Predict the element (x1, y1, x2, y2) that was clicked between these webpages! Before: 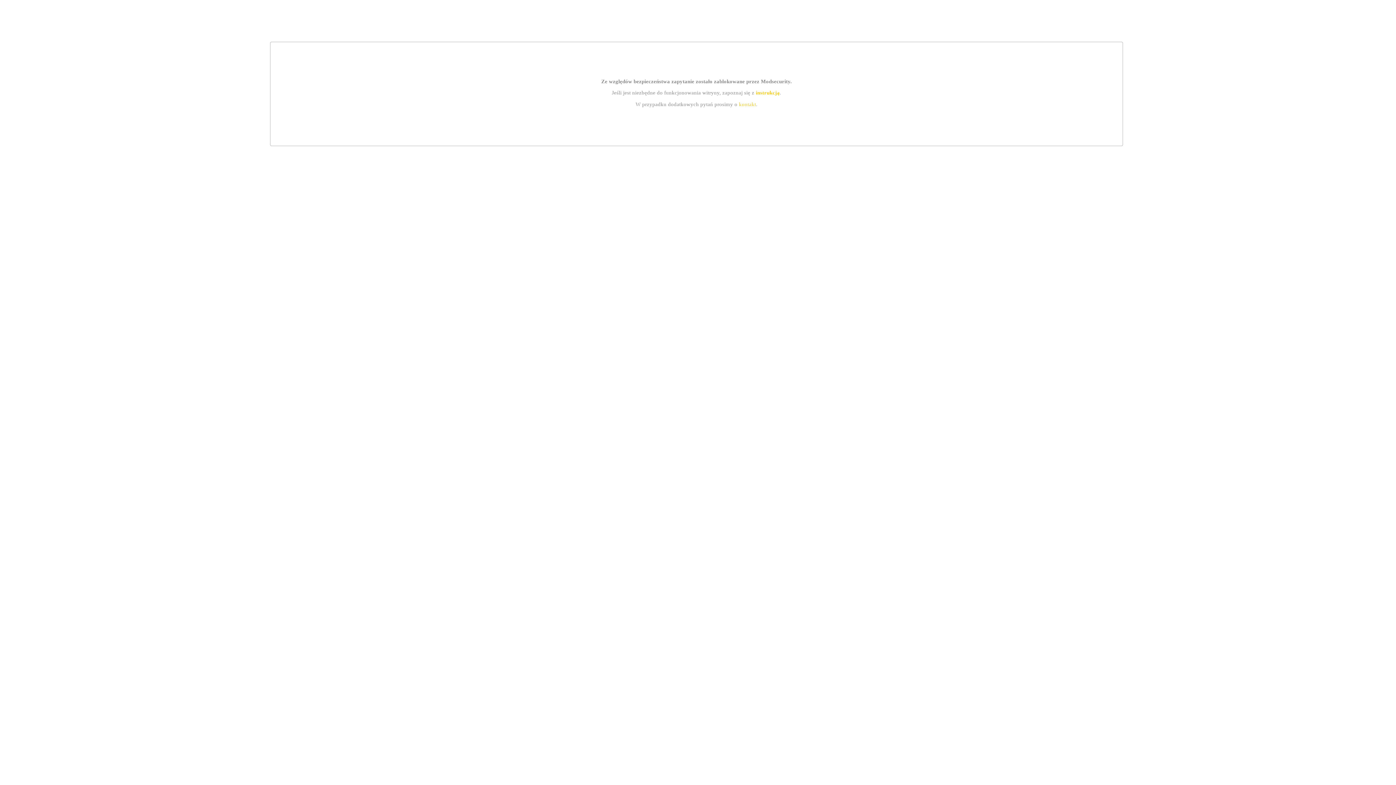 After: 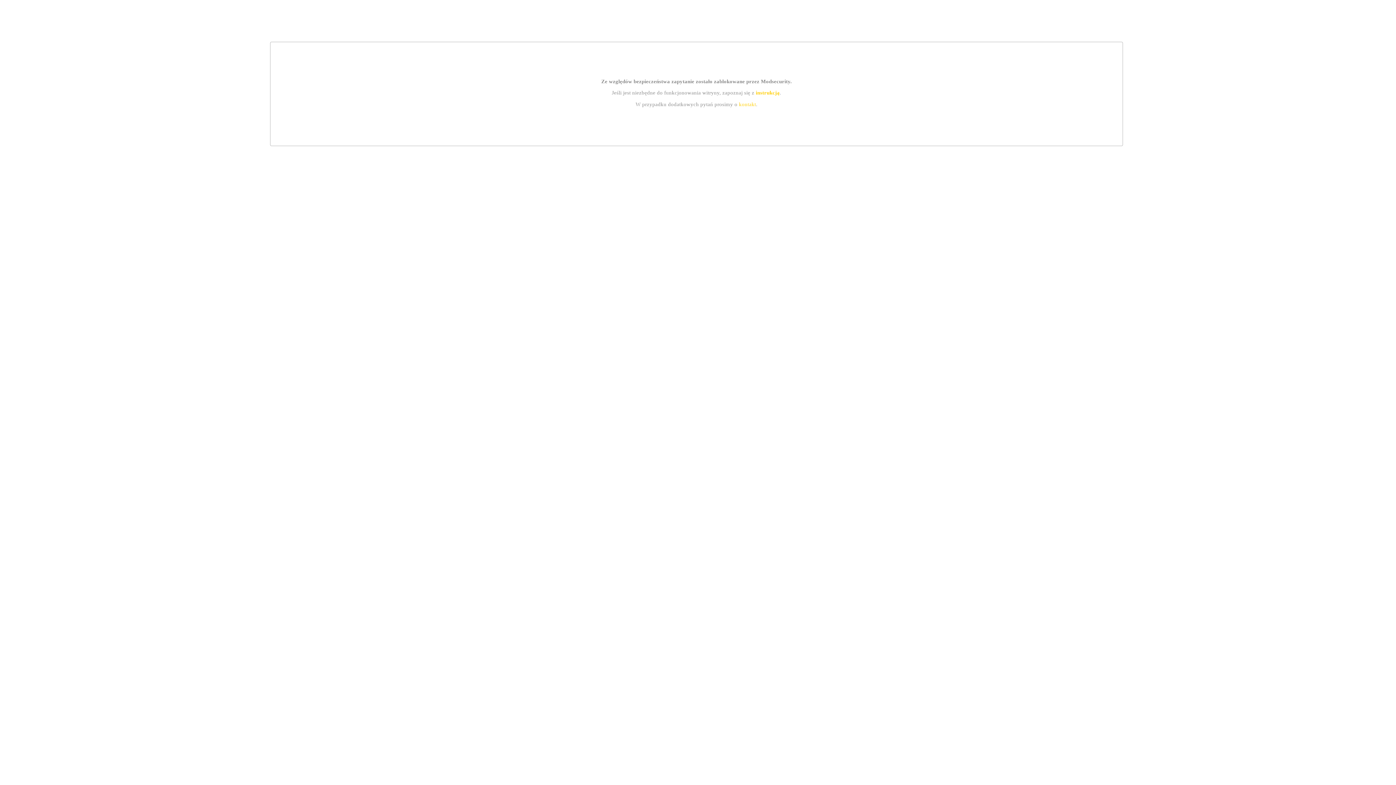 Action: bbox: (739, 101, 756, 107) label: kontakt